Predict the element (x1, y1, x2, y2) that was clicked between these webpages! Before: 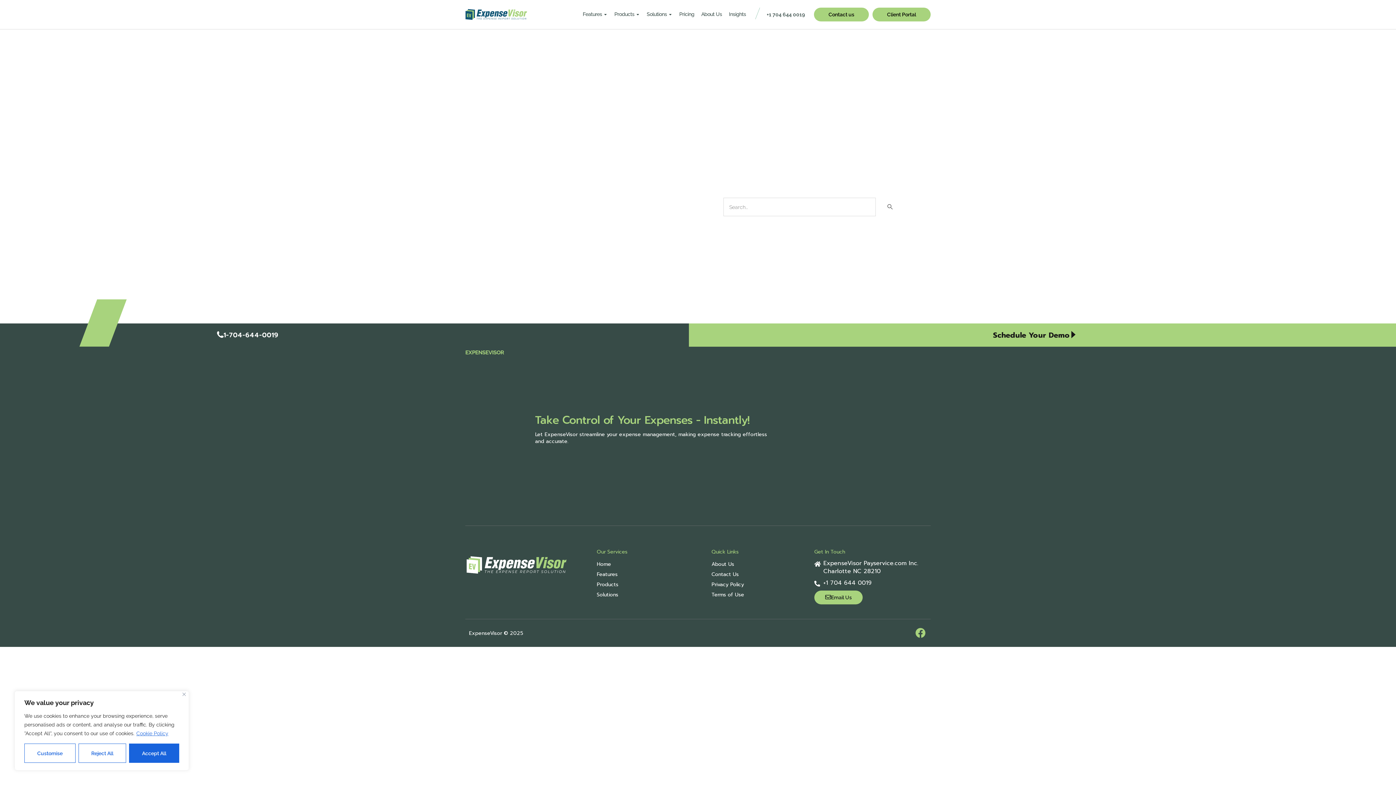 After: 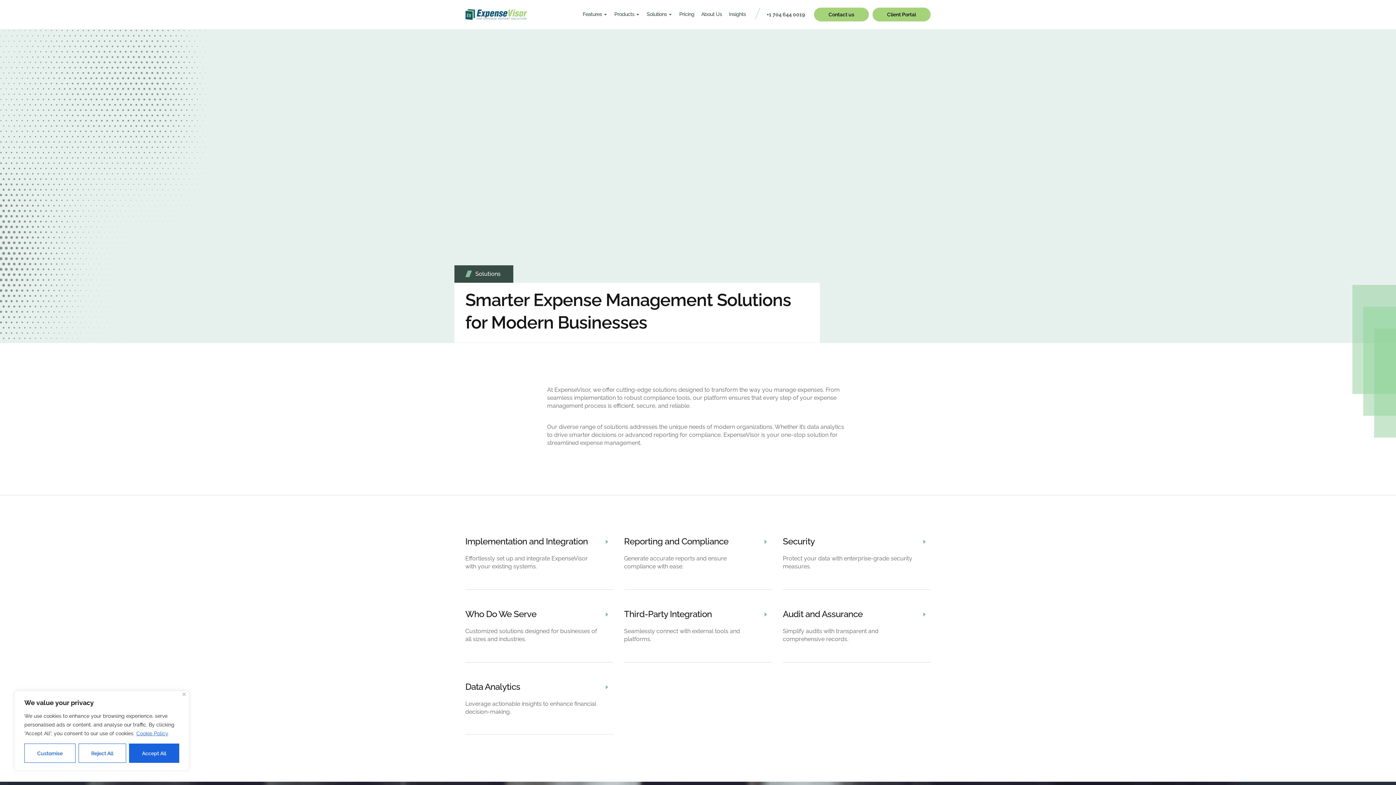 Action: label: Solutions bbox: (596, 590, 682, 600)